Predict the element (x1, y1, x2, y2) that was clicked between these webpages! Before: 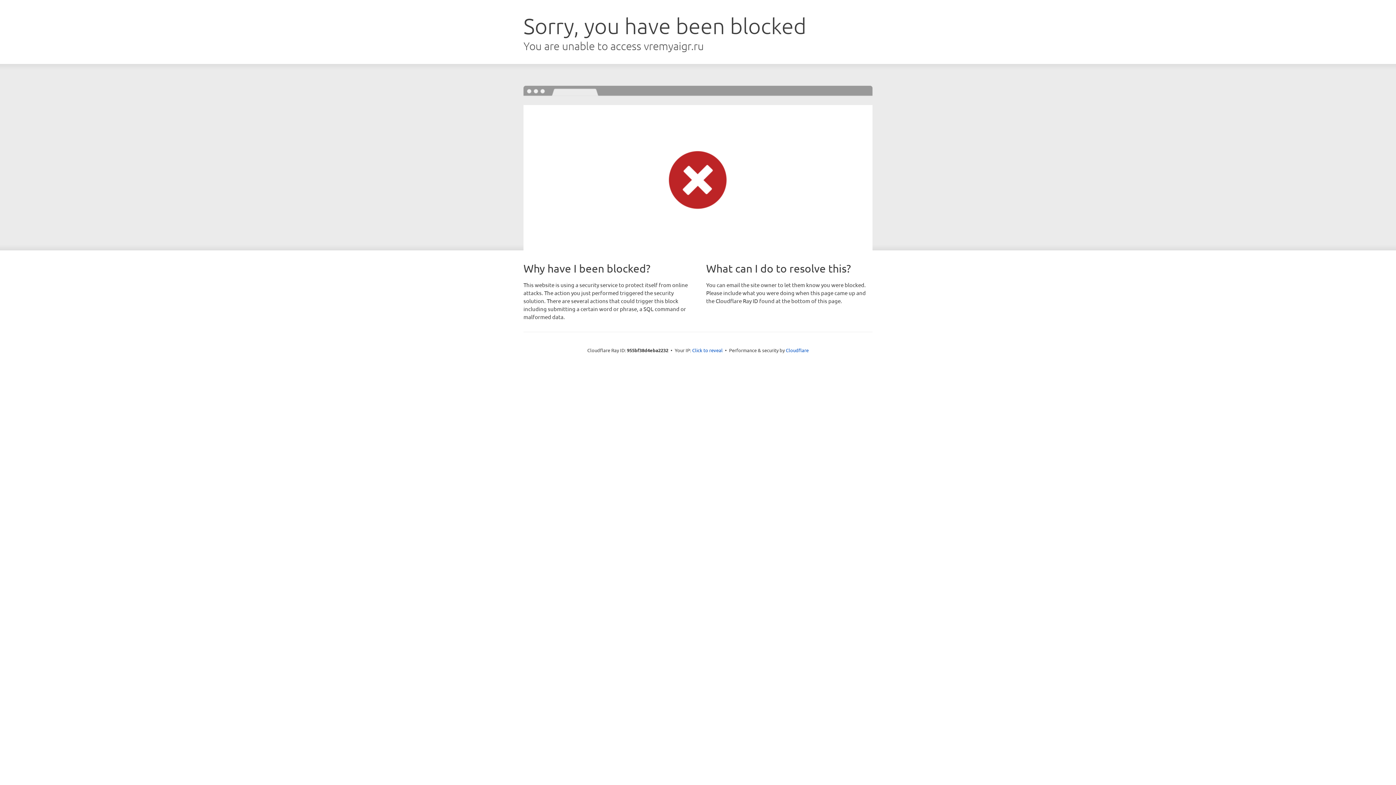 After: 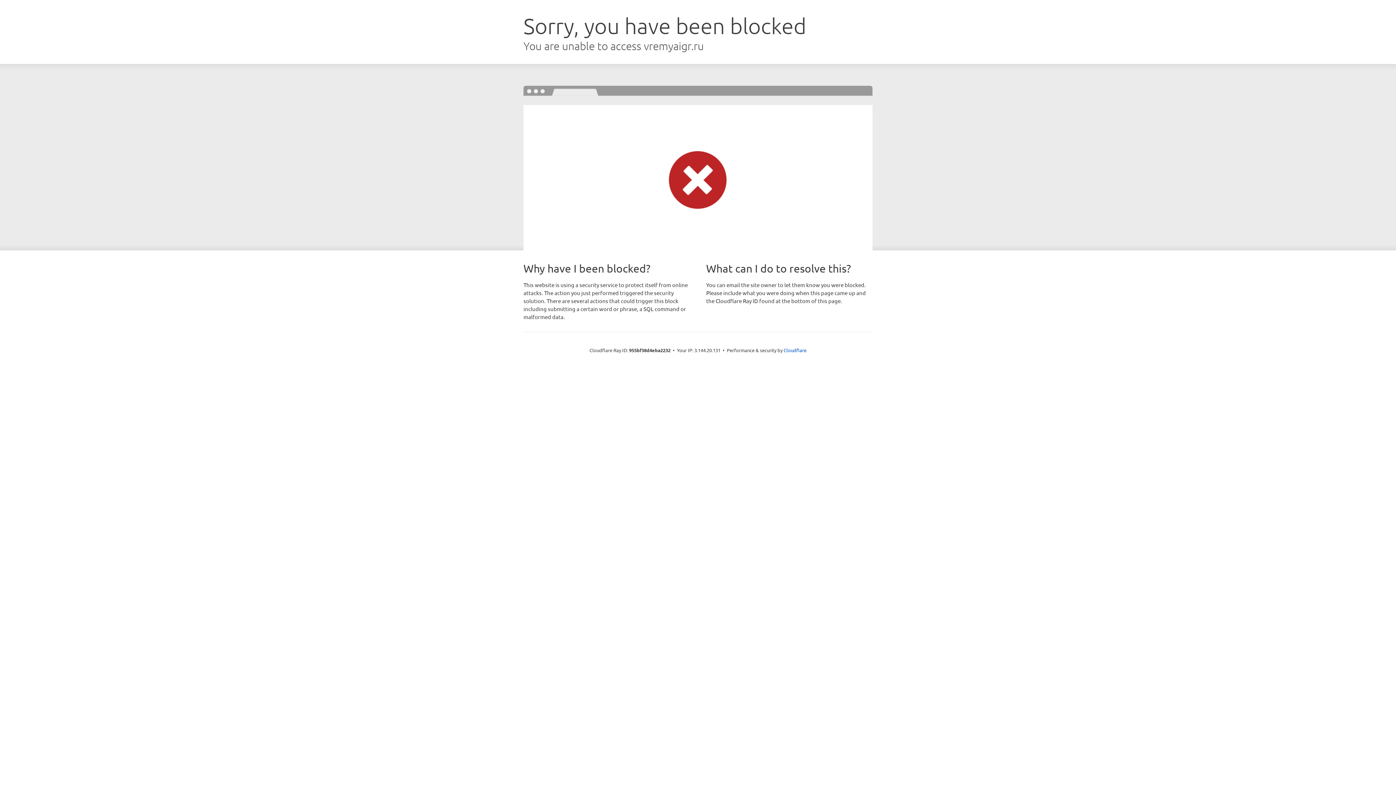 Action: bbox: (692, 346, 722, 353) label: Click to reveal